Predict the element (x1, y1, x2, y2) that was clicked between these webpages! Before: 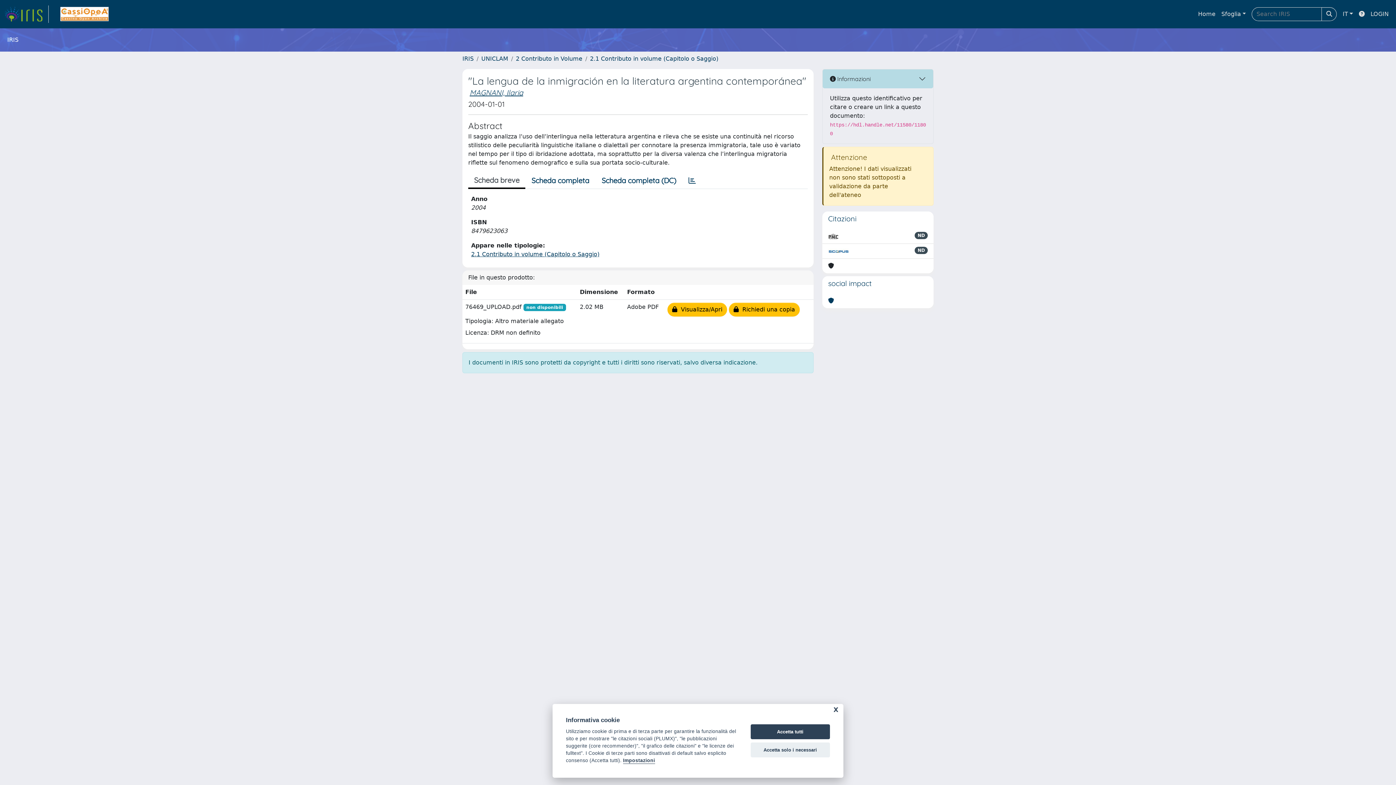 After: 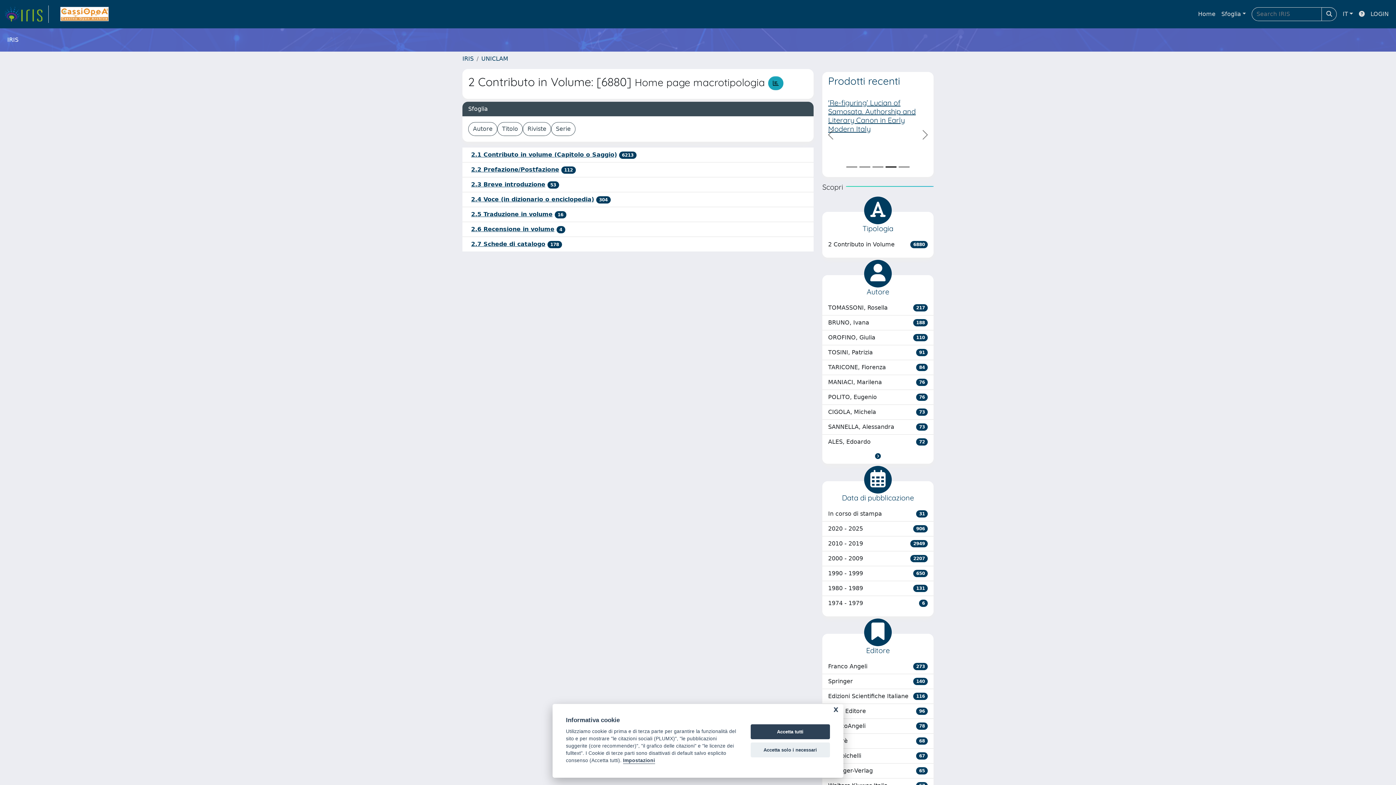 Action: bbox: (516, 55, 582, 62) label: 2 Contributo in Volume